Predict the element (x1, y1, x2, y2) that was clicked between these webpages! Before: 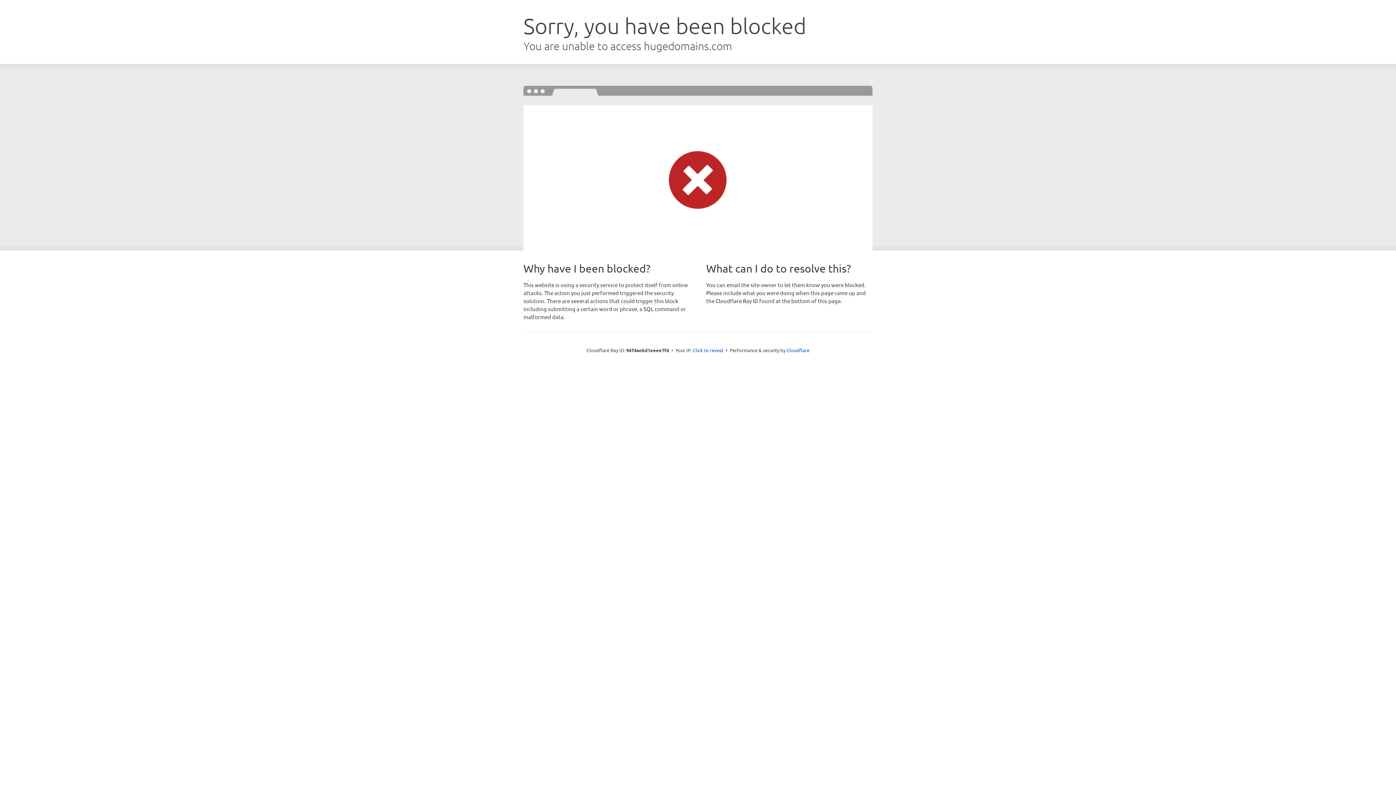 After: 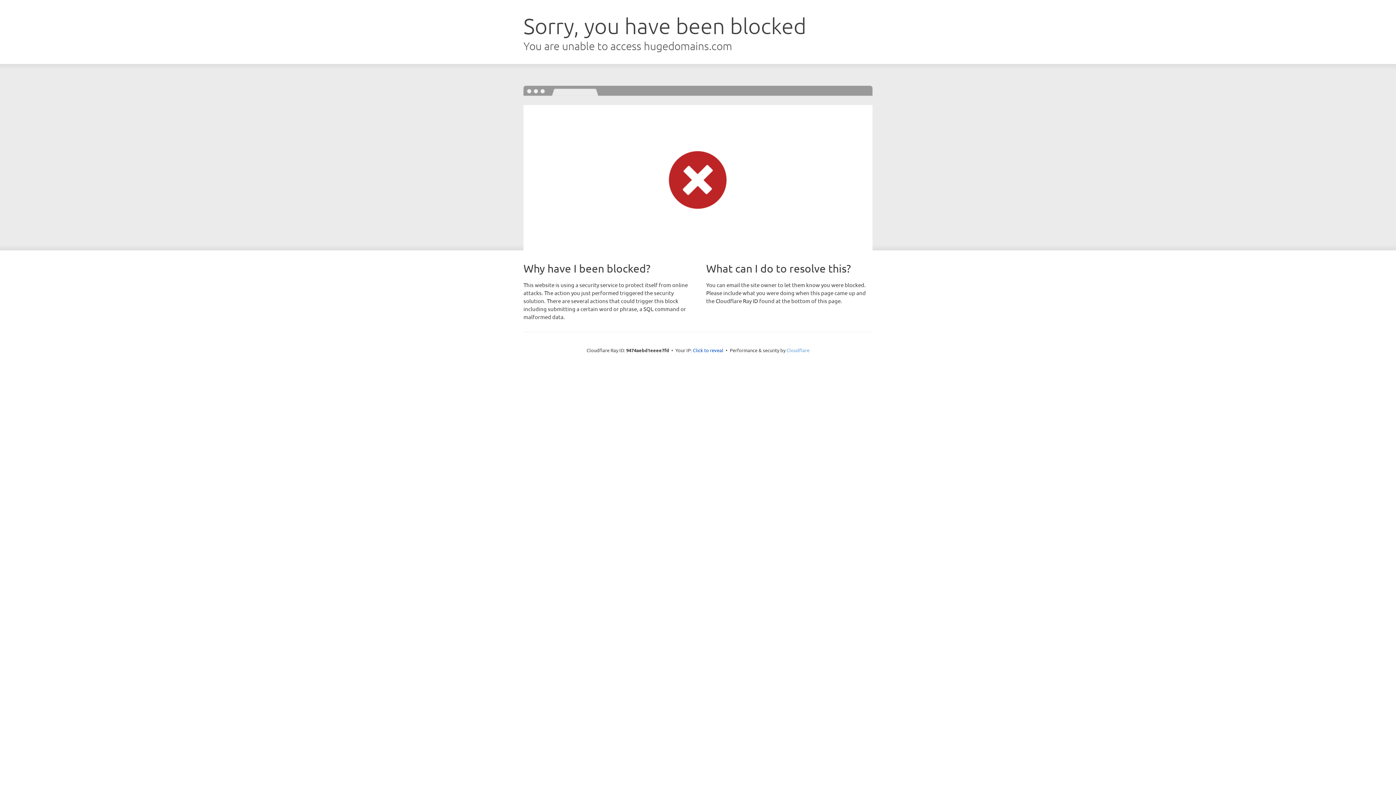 Action: label: Cloudflare bbox: (786, 347, 809, 353)